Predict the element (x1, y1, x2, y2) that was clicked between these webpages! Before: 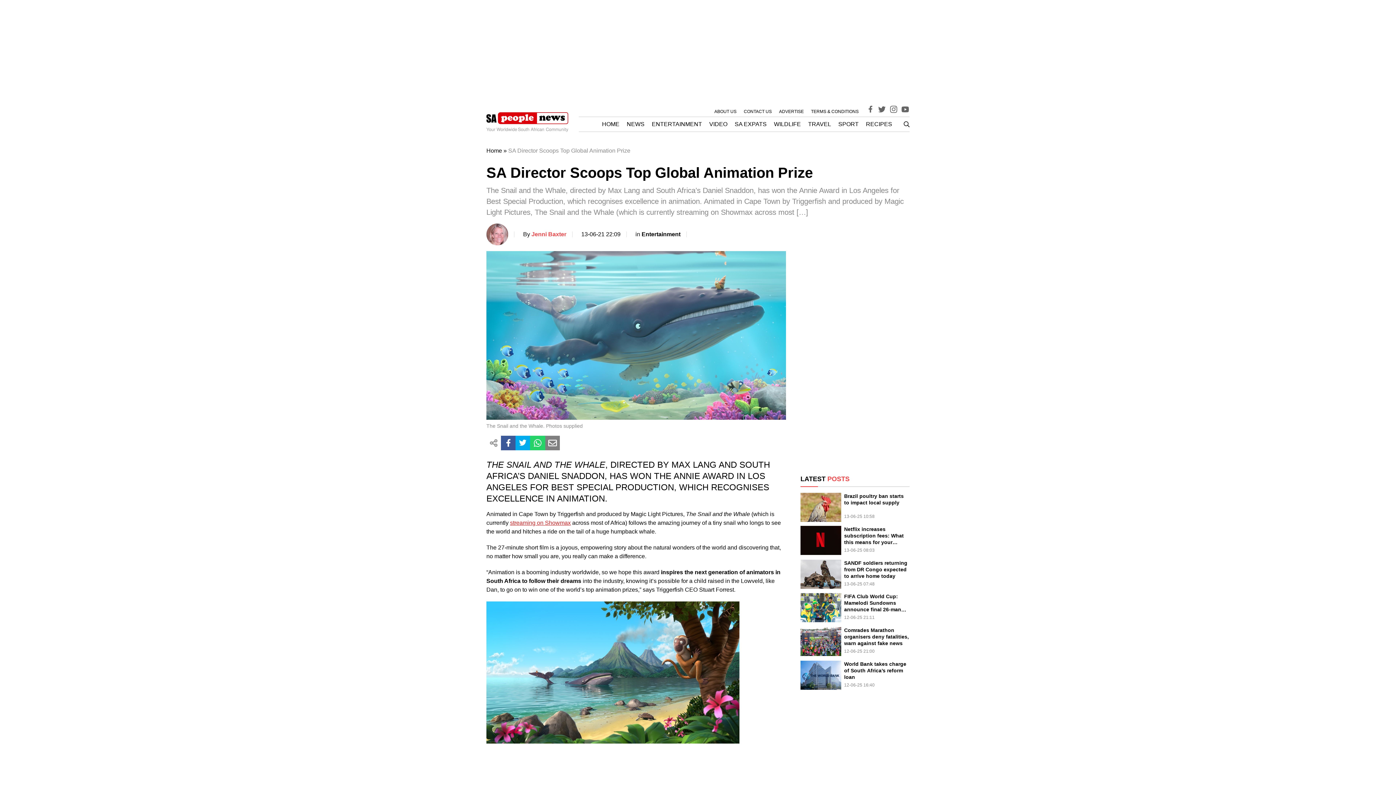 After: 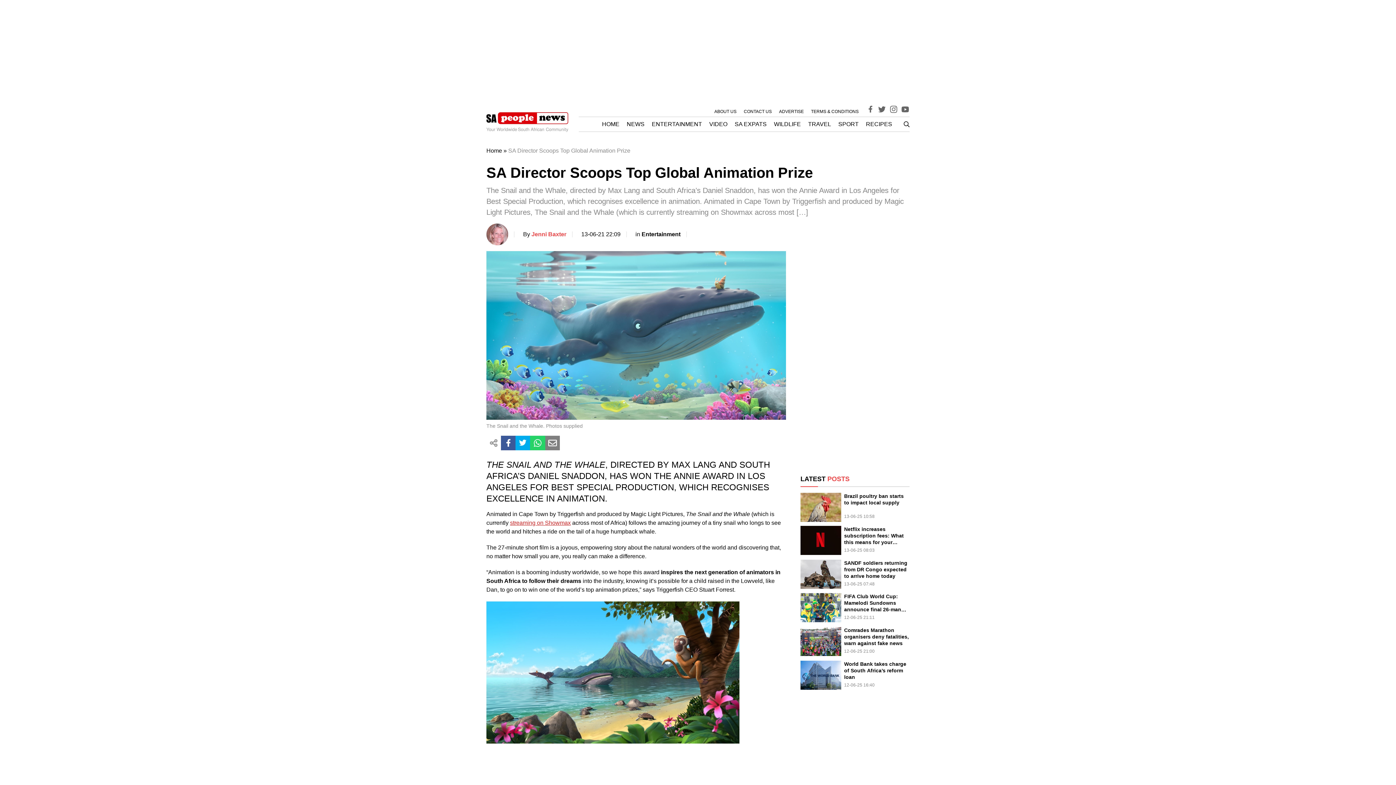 Action: bbox: (501, 435, 515, 450)